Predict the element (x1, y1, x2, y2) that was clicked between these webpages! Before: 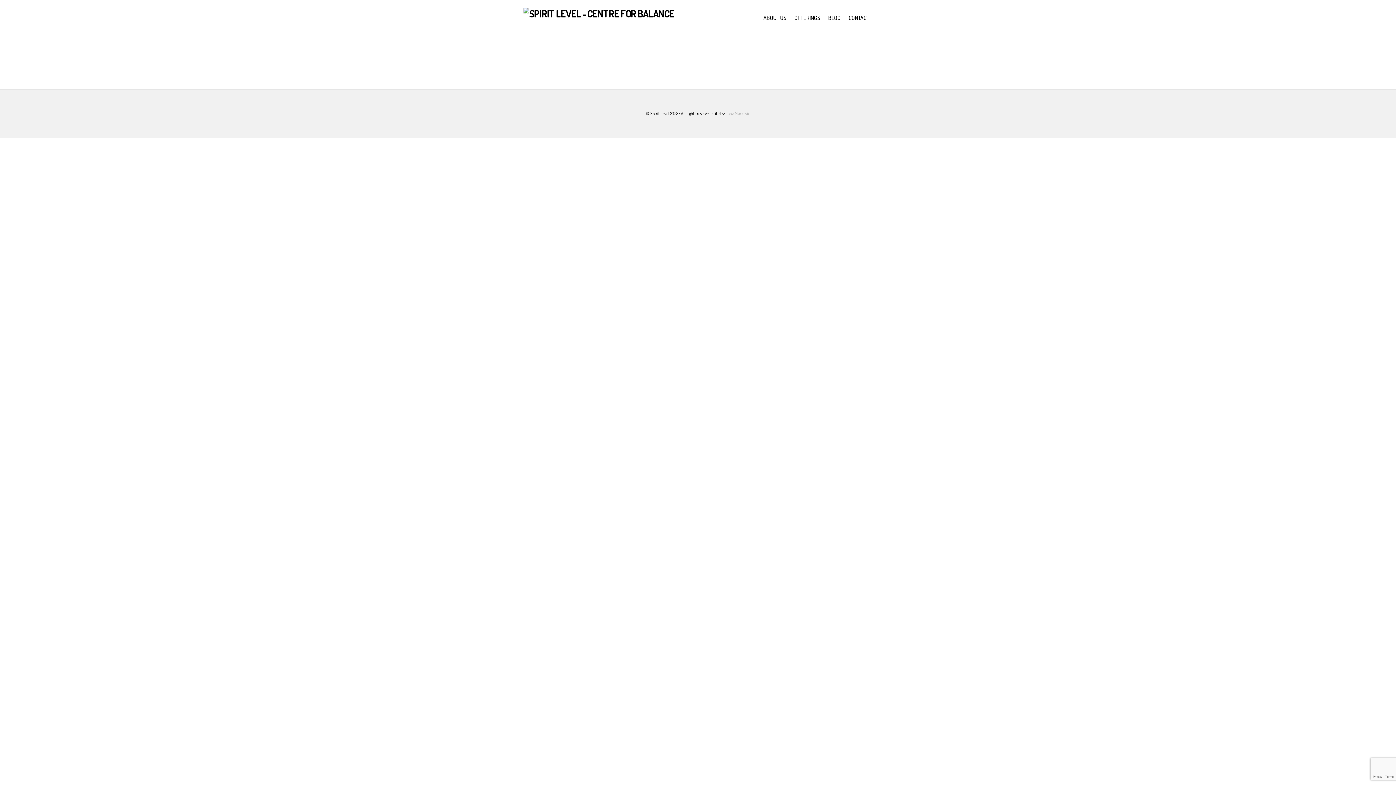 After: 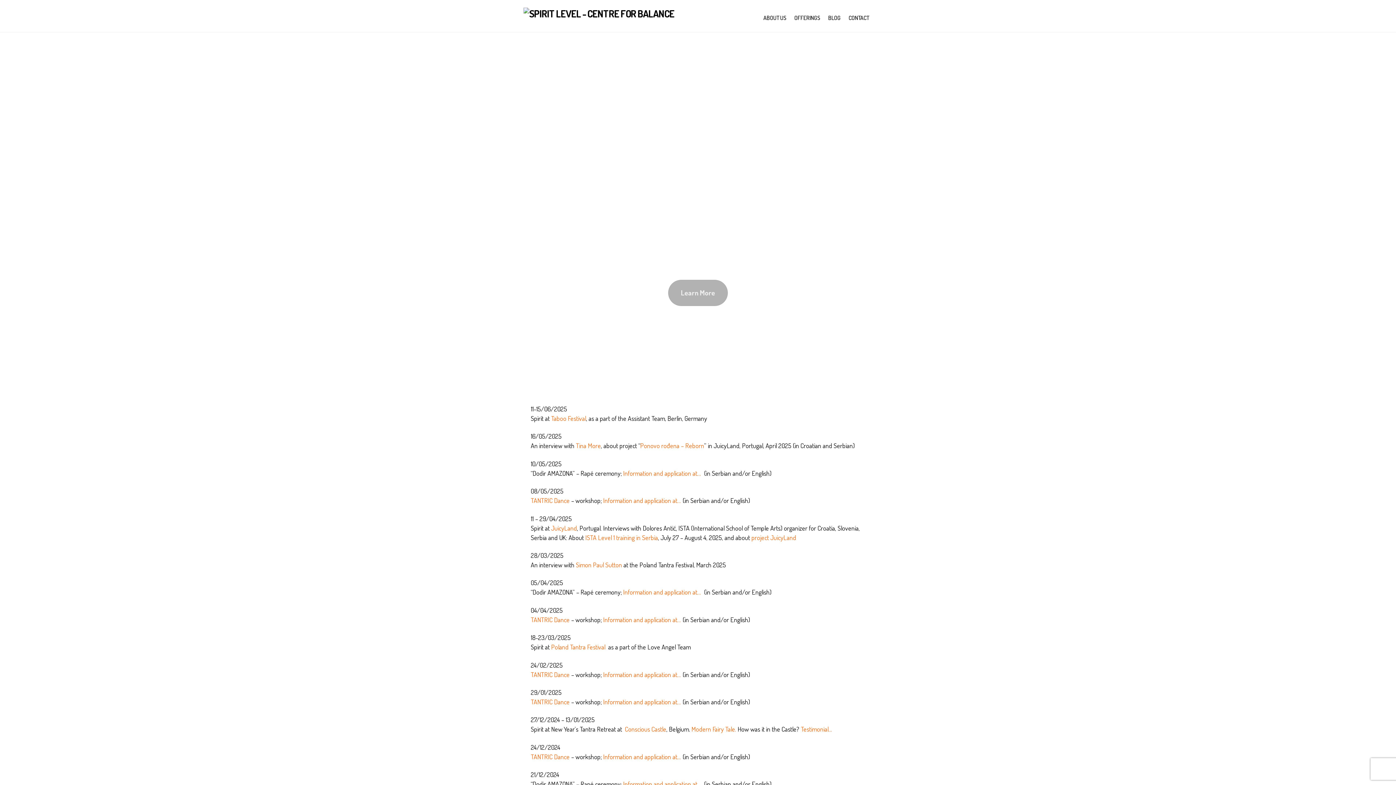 Action: bbox: (523, 7, 674, 19)